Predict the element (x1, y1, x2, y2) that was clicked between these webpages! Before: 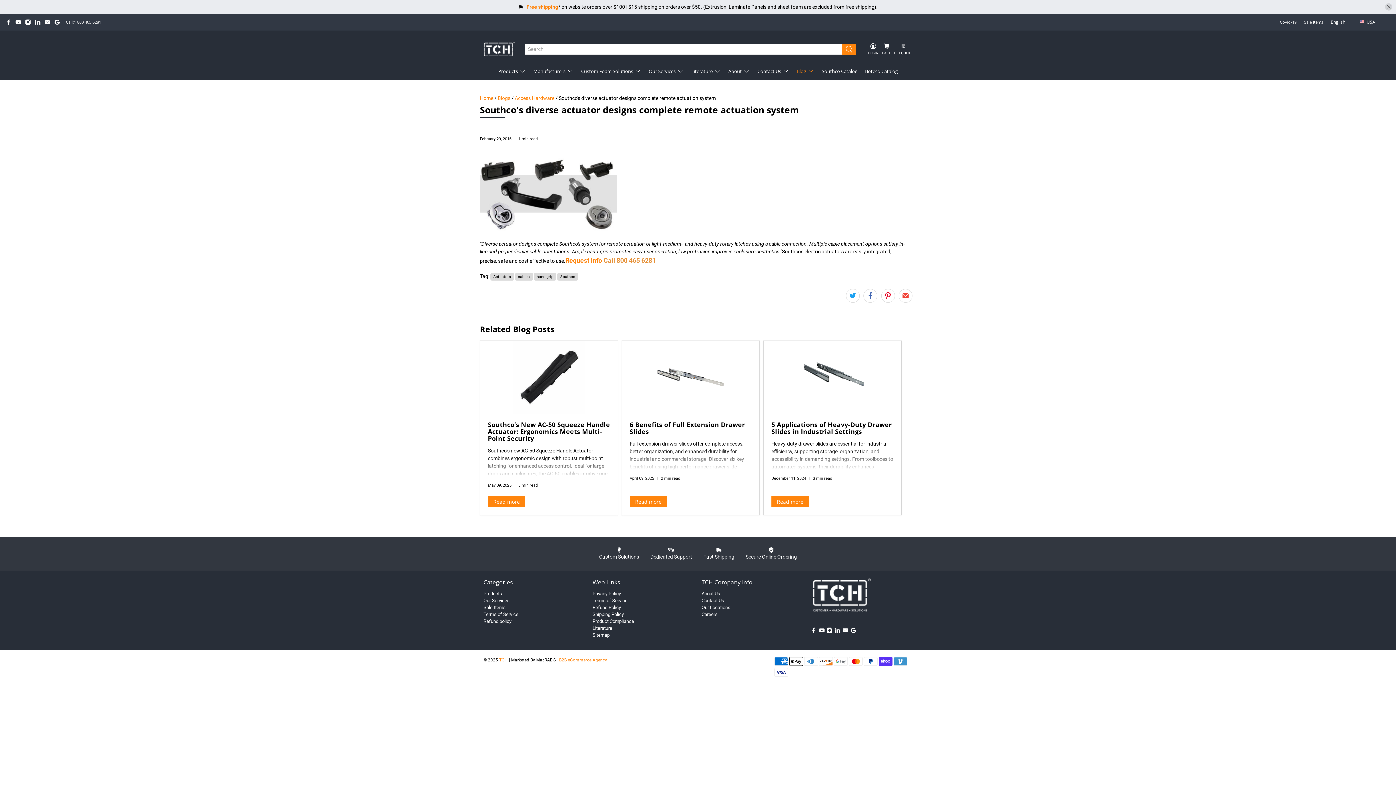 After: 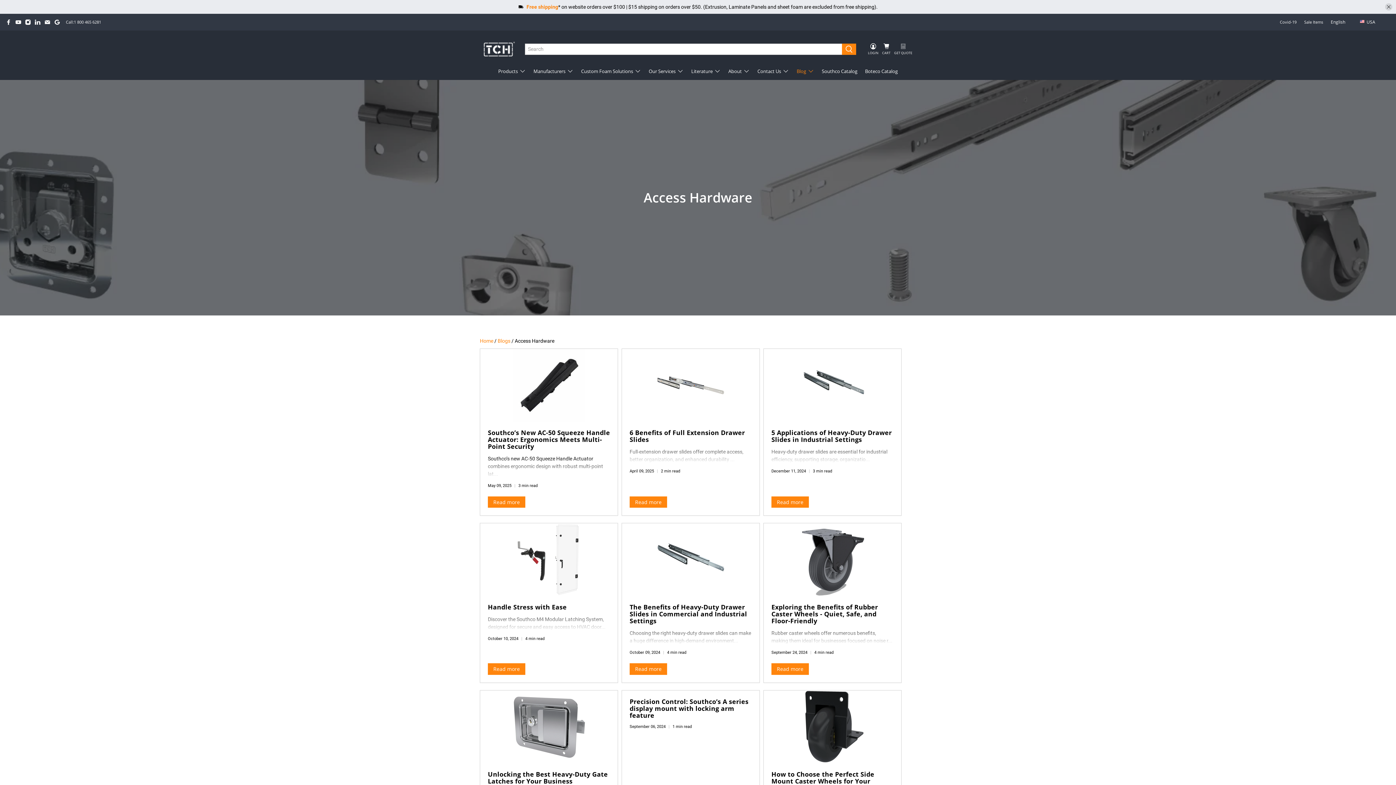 Action: bbox: (514, 81, 554, 87) label: Access Hardware